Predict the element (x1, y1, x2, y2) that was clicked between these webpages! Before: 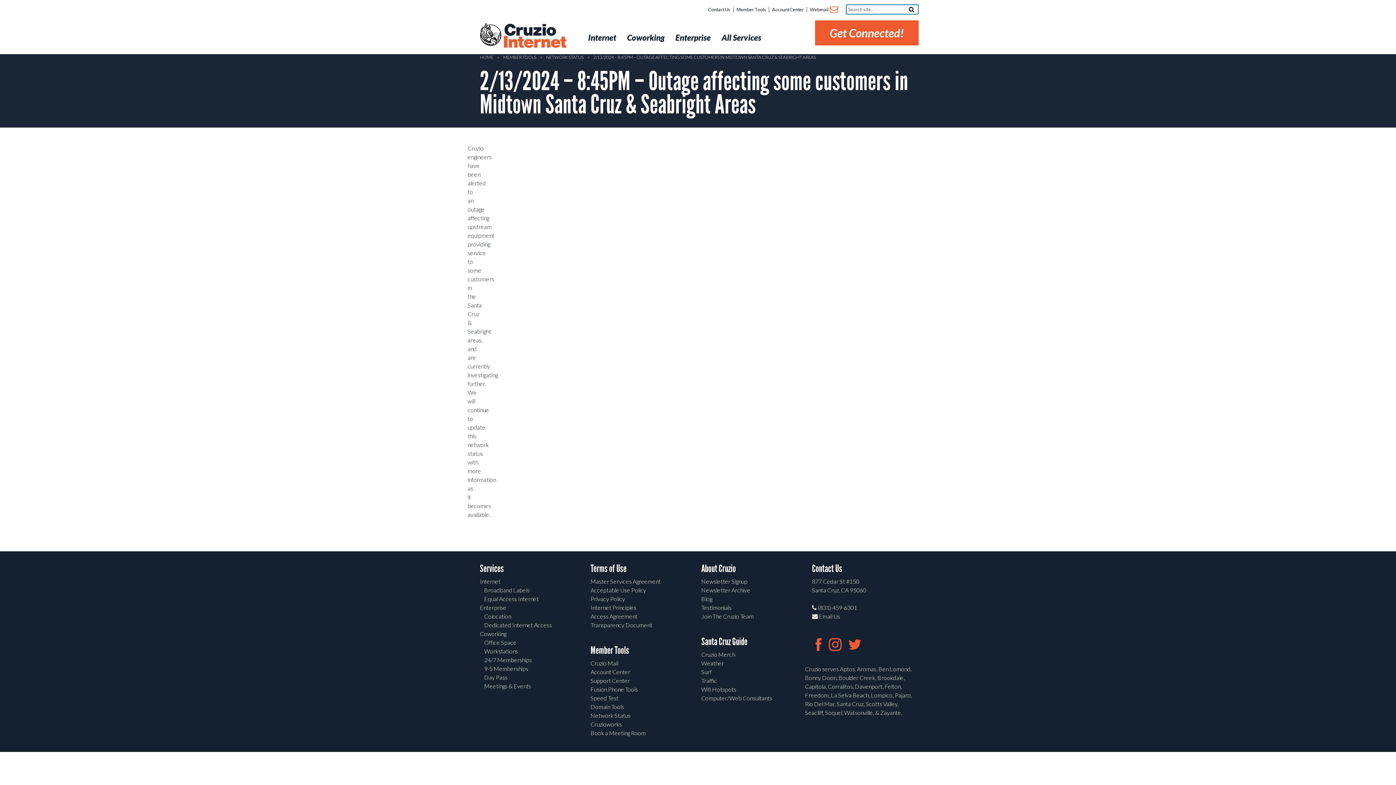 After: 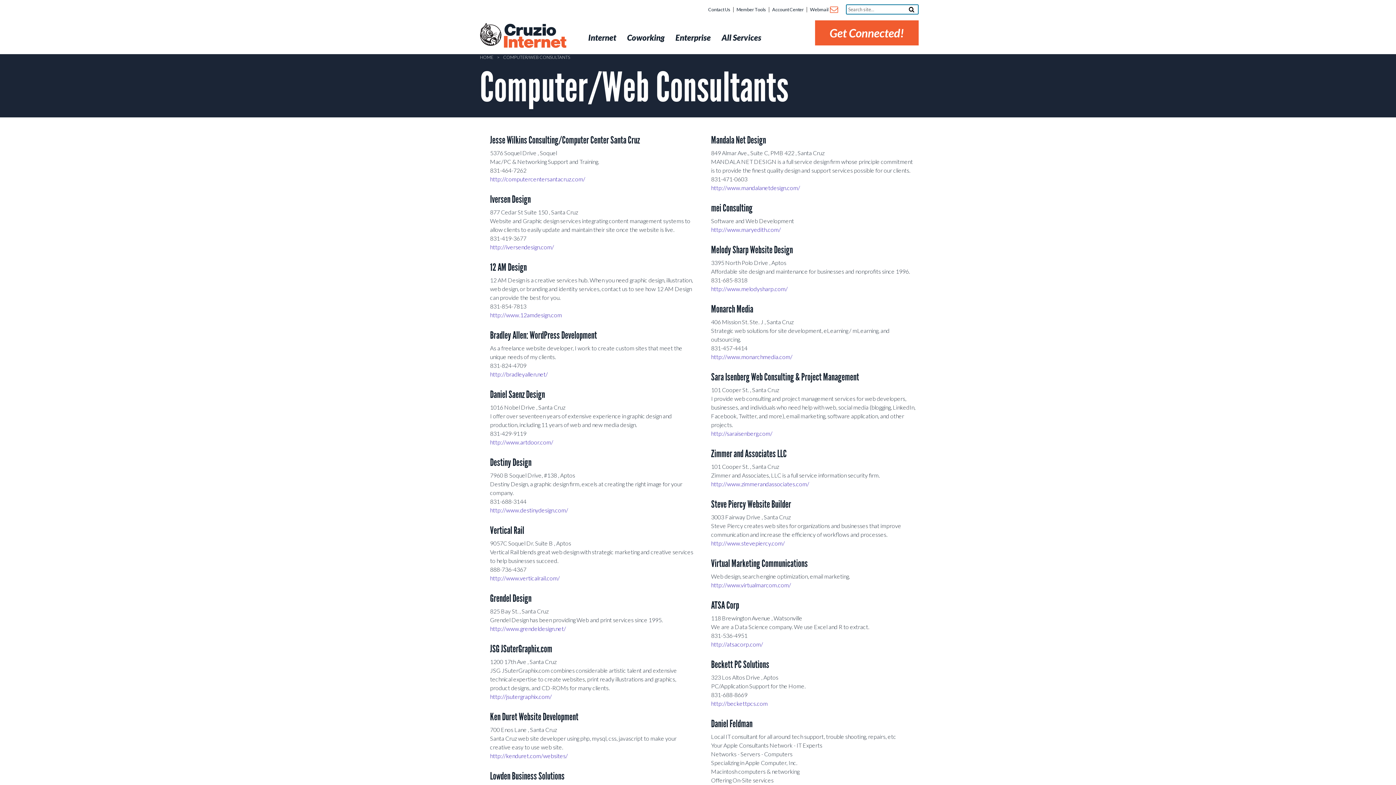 Action: bbox: (701, 695, 772, 701) label: Computer/Web Consultants